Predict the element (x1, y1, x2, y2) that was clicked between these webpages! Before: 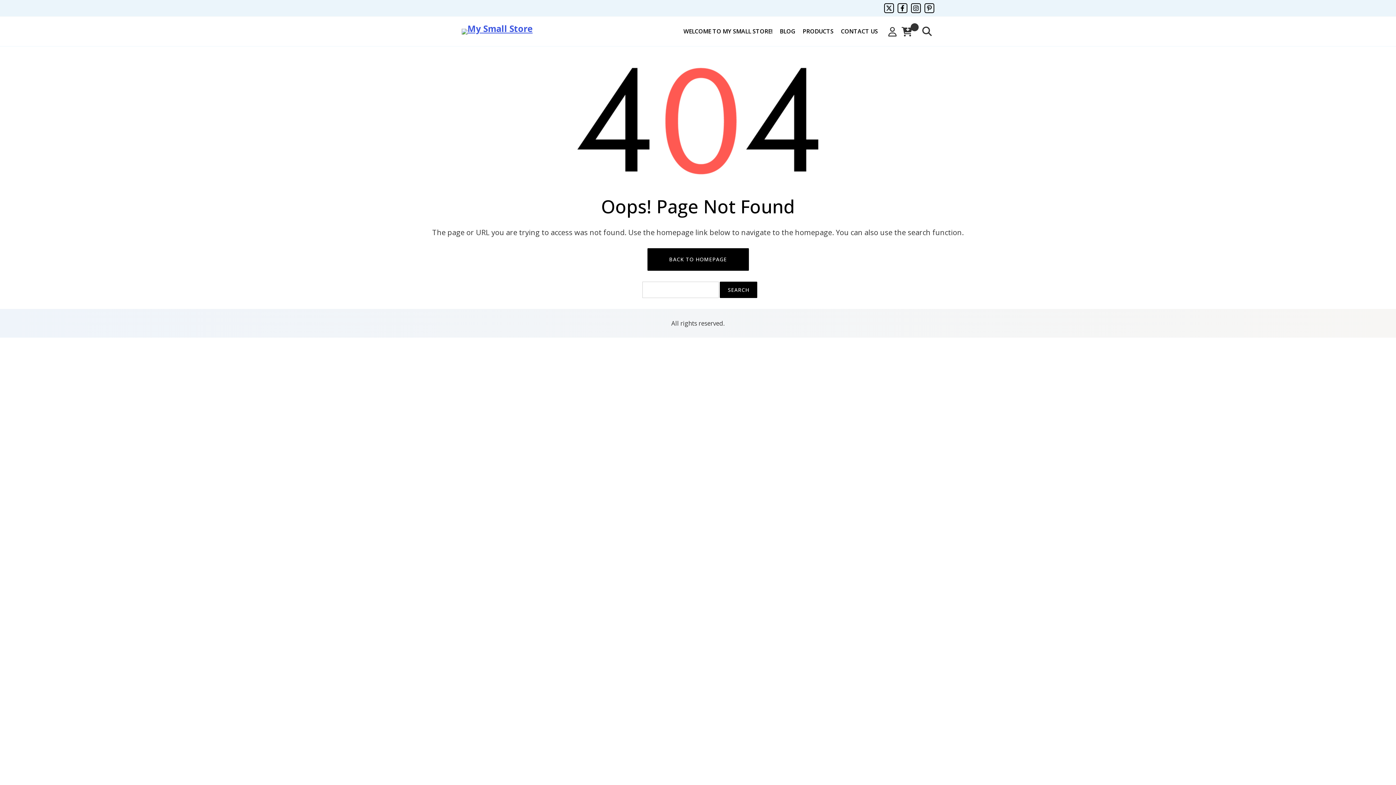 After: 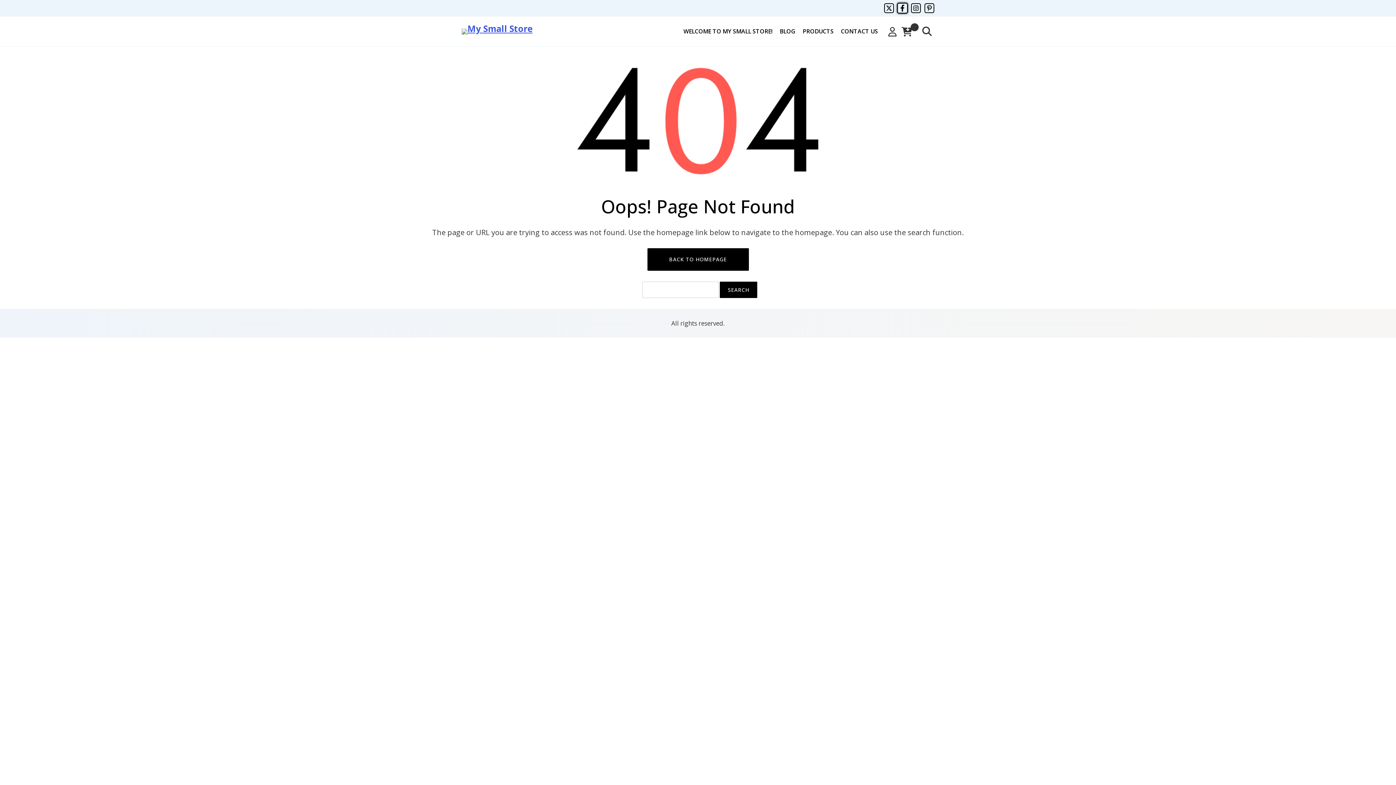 Action: bbox: (900, 4, 904, 12)